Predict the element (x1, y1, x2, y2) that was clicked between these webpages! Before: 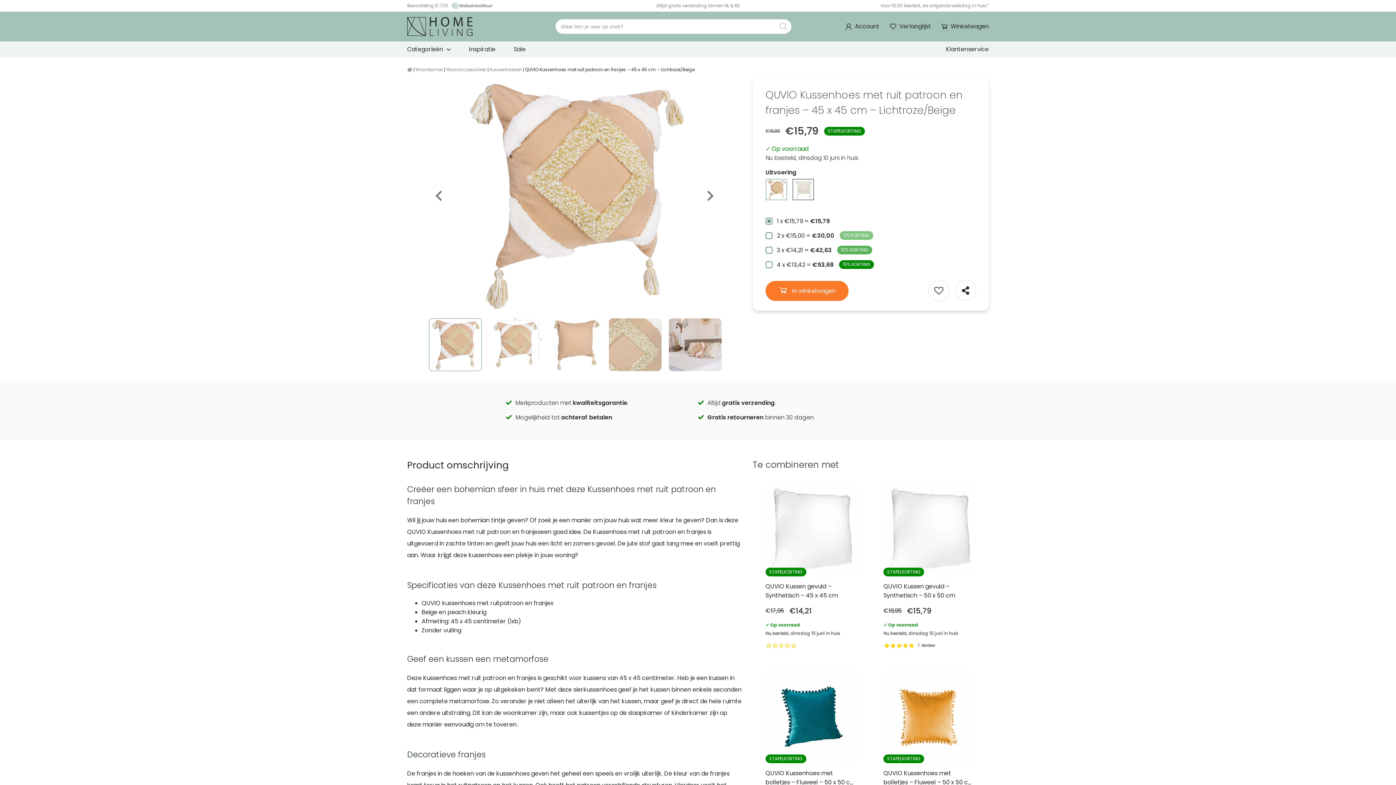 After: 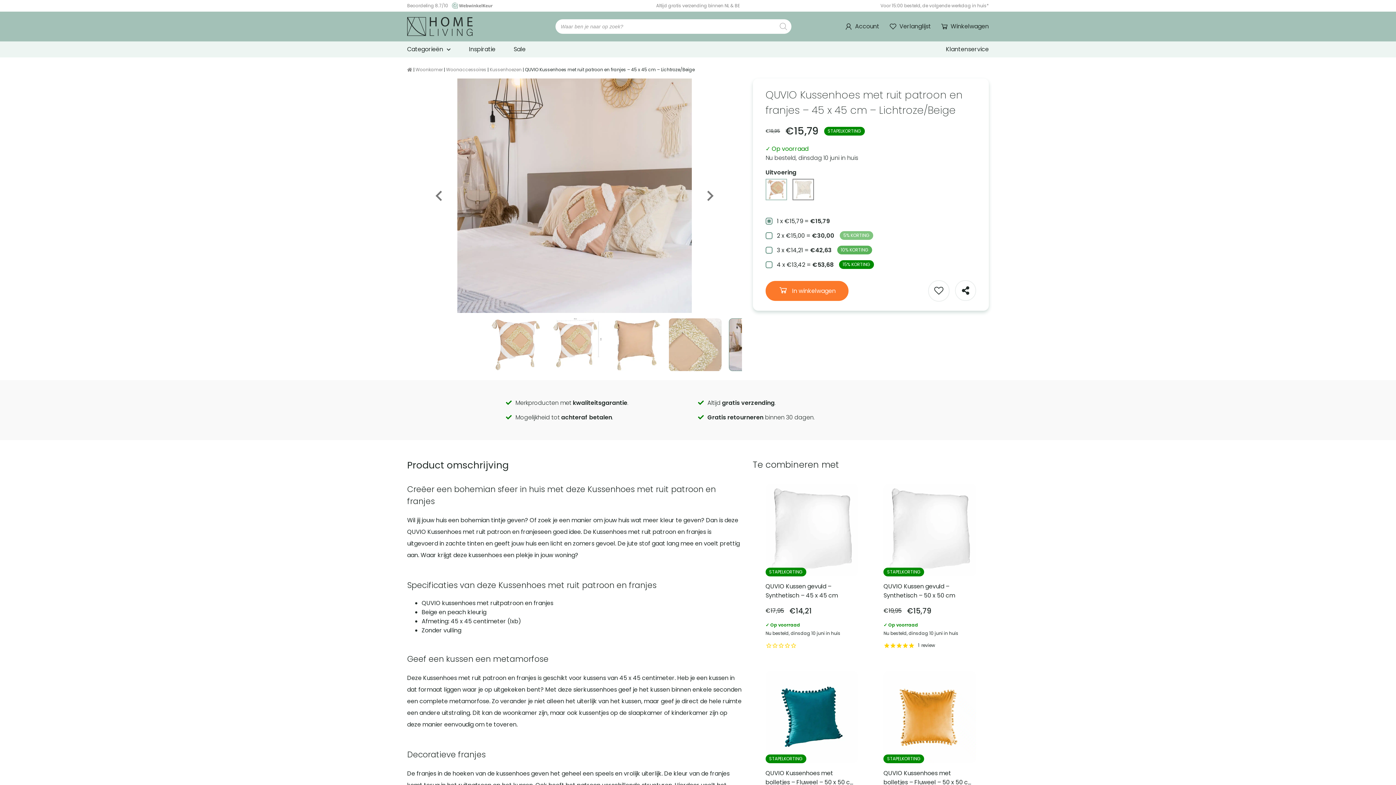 Action: bbox: (432, 188, 446, 203) label: Previous